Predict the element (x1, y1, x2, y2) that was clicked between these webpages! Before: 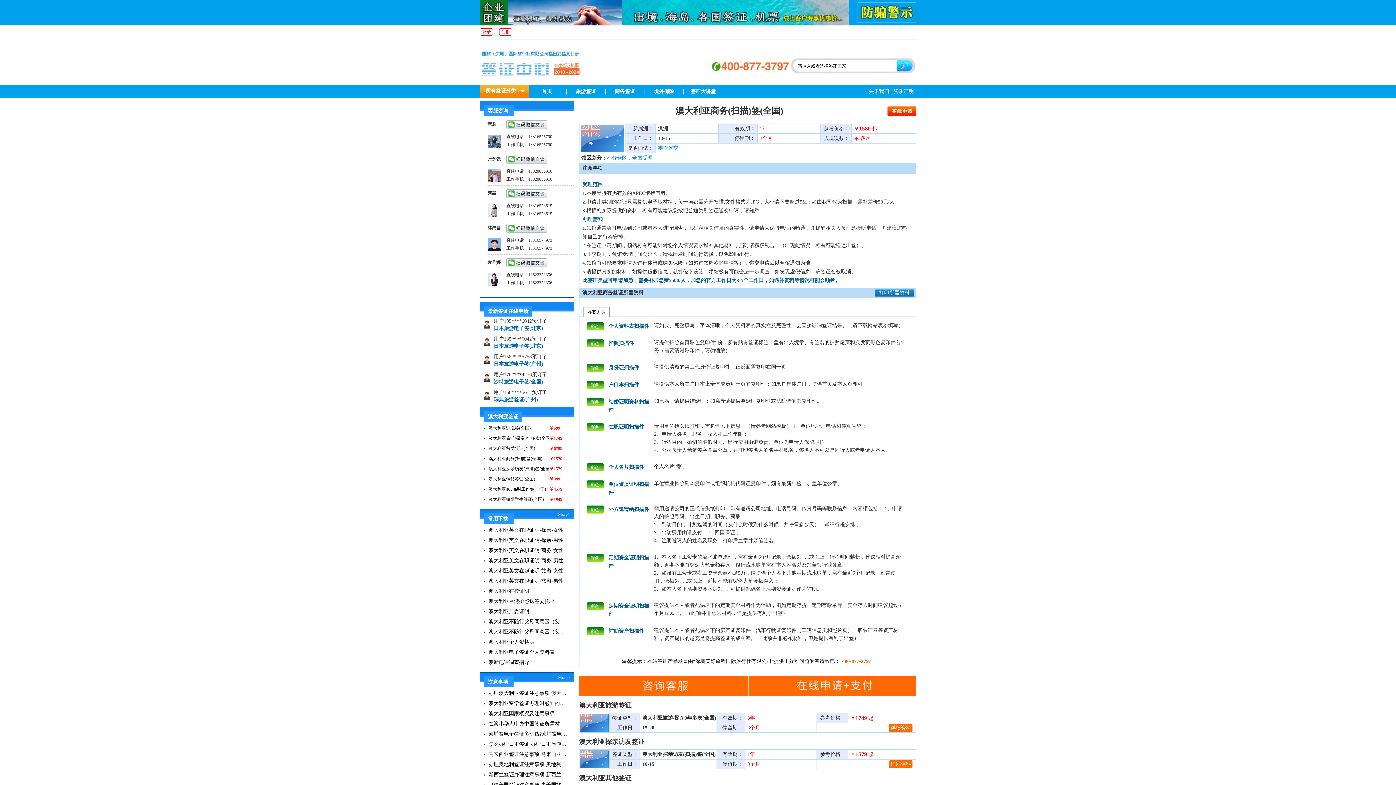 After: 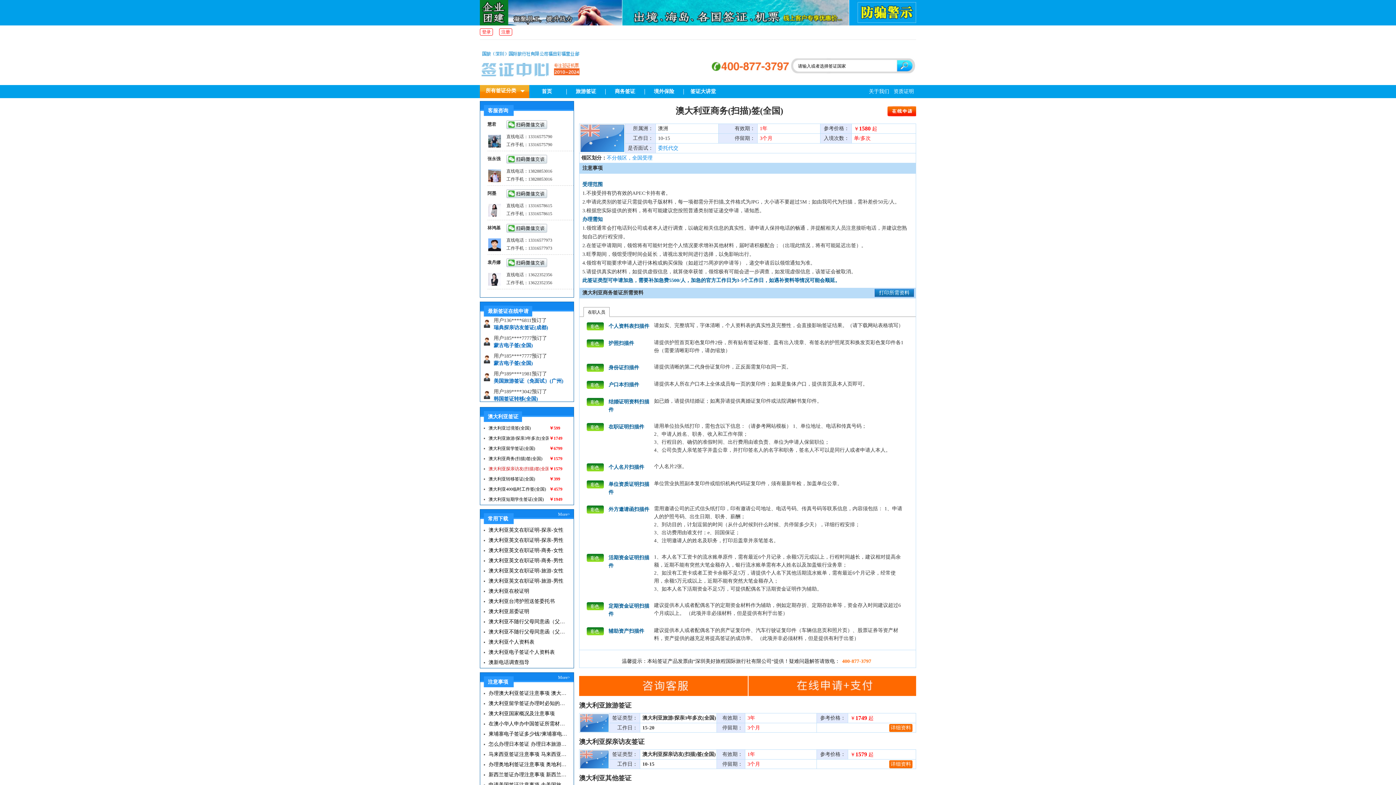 Action: label: 澳大利亚探亲访友(扫描)签(全国)
￥1579 bbox: (484, 465, 567, 473)